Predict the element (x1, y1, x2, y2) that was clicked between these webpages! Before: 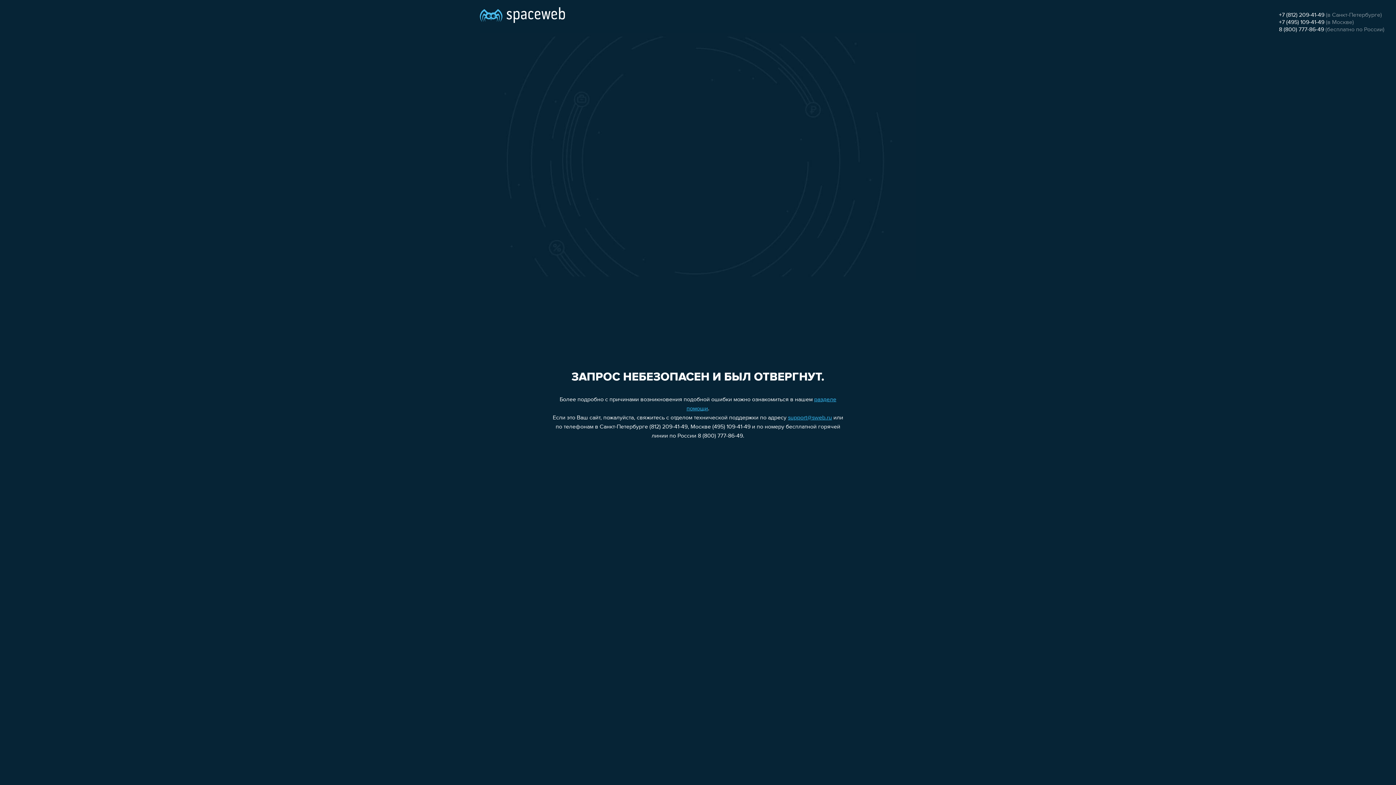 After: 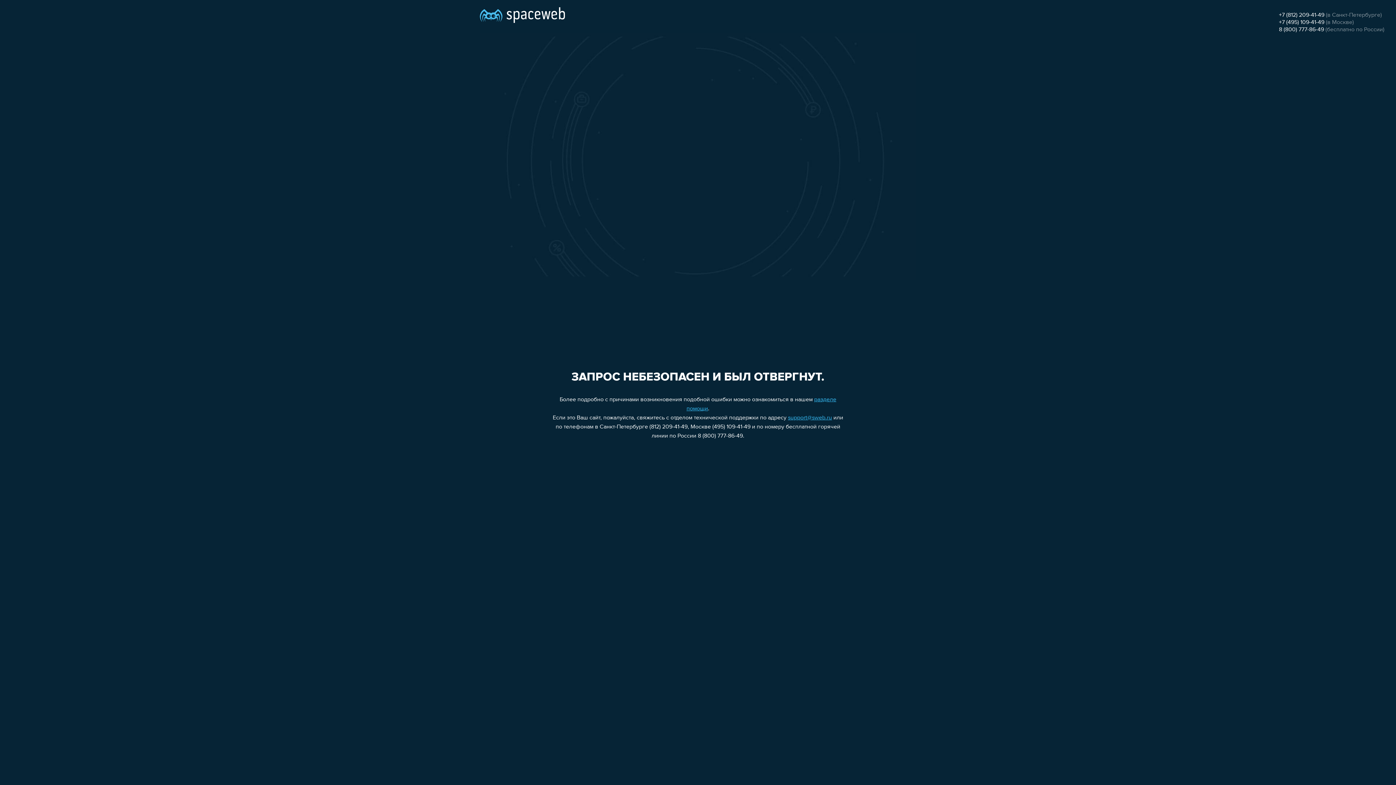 Action: bbox: (788, 415, 832, 421) label: support@sweb.ru